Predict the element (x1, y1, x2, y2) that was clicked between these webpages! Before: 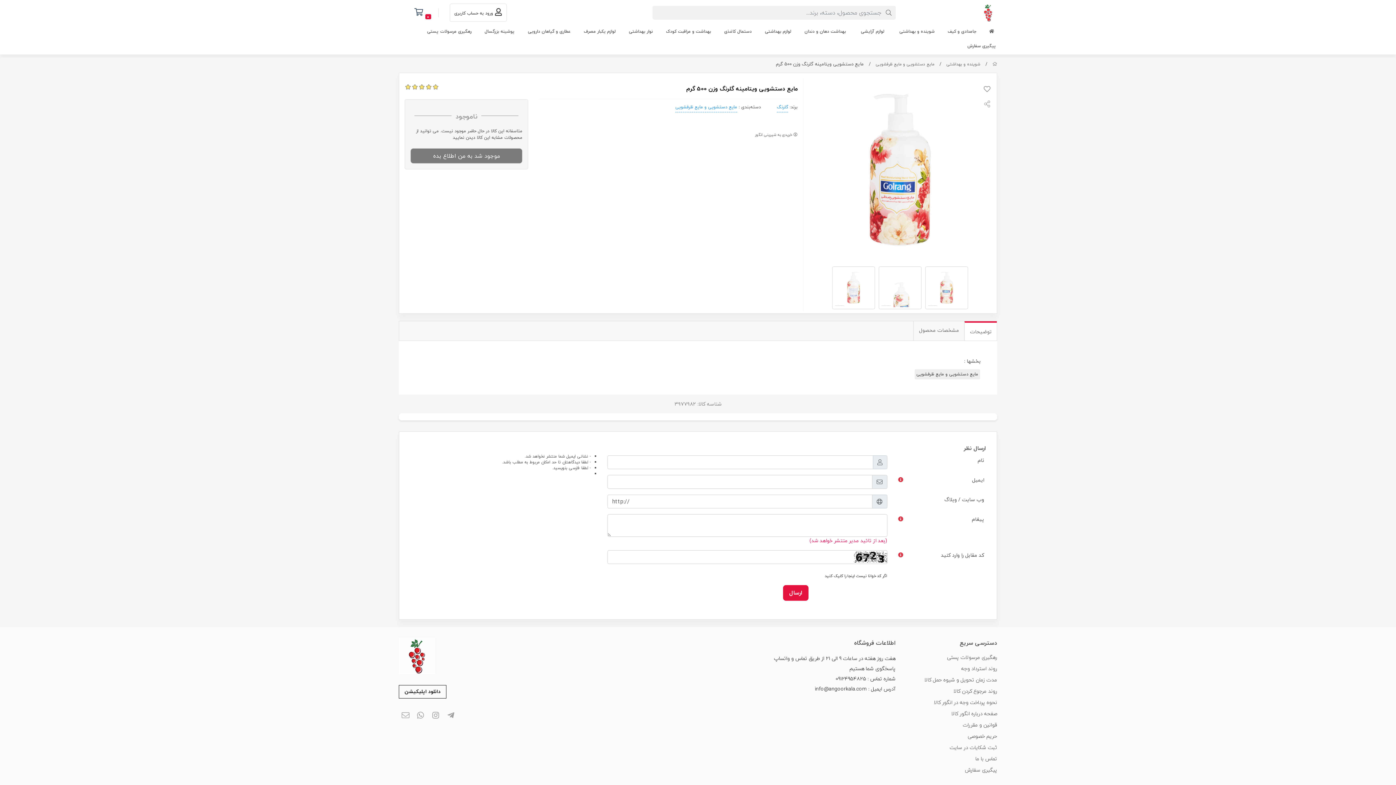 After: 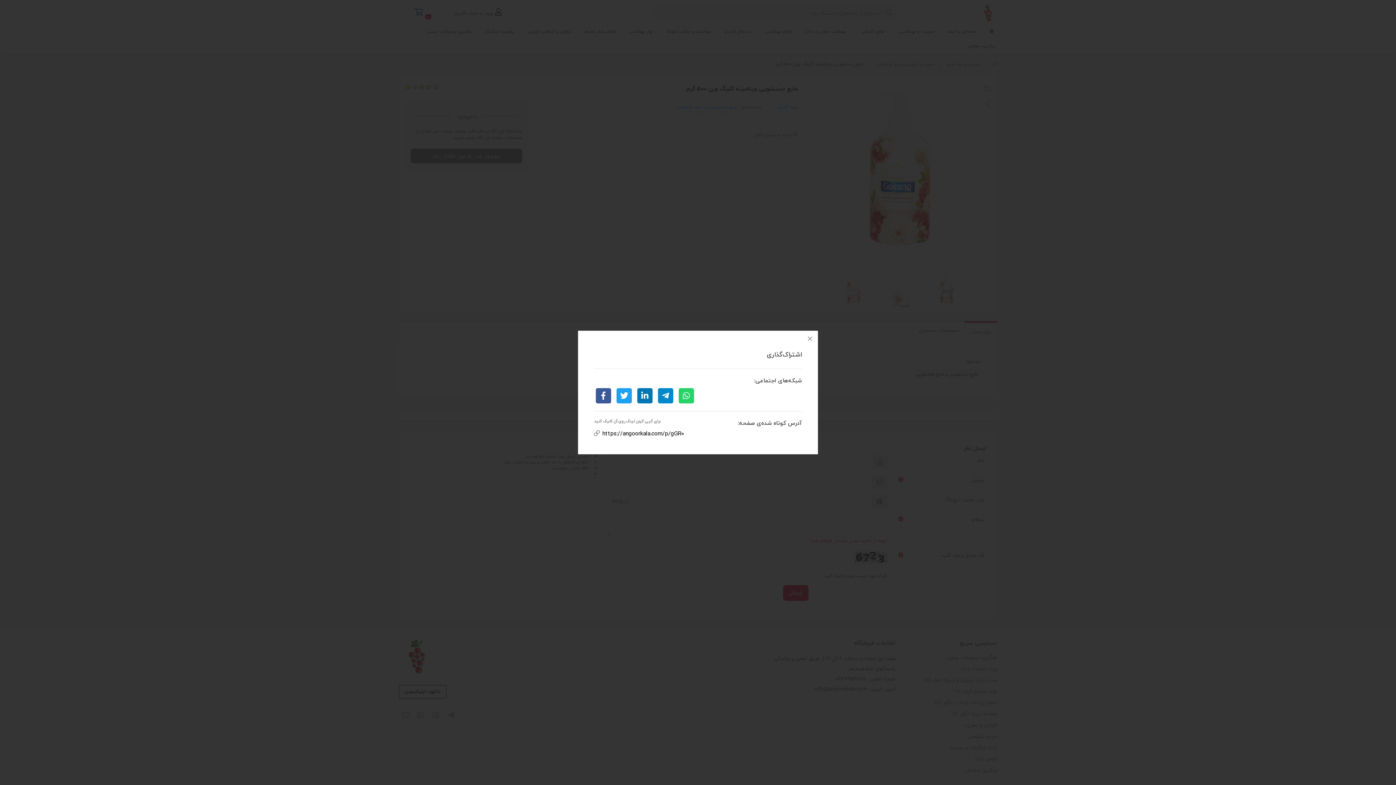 Action: bbox: (983, 100, 991, 108)